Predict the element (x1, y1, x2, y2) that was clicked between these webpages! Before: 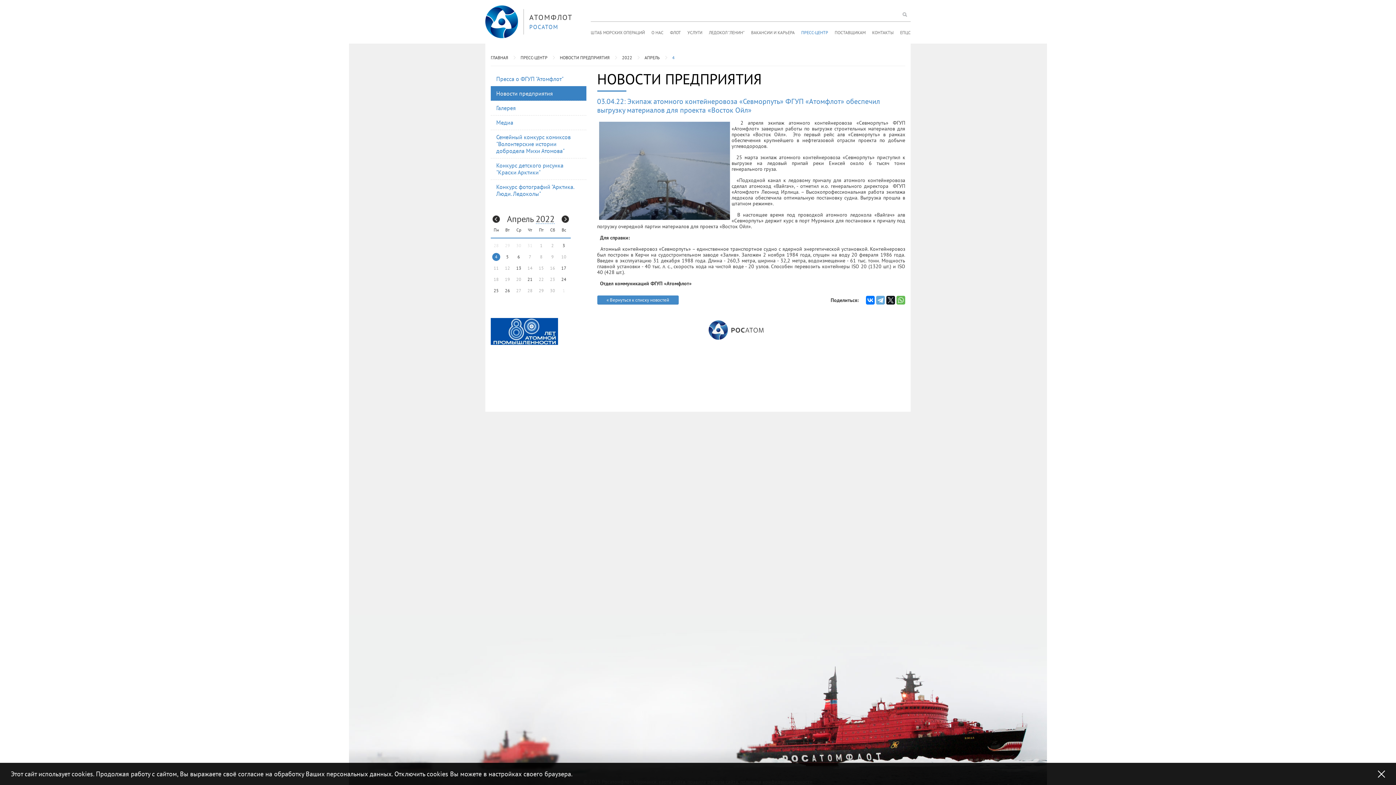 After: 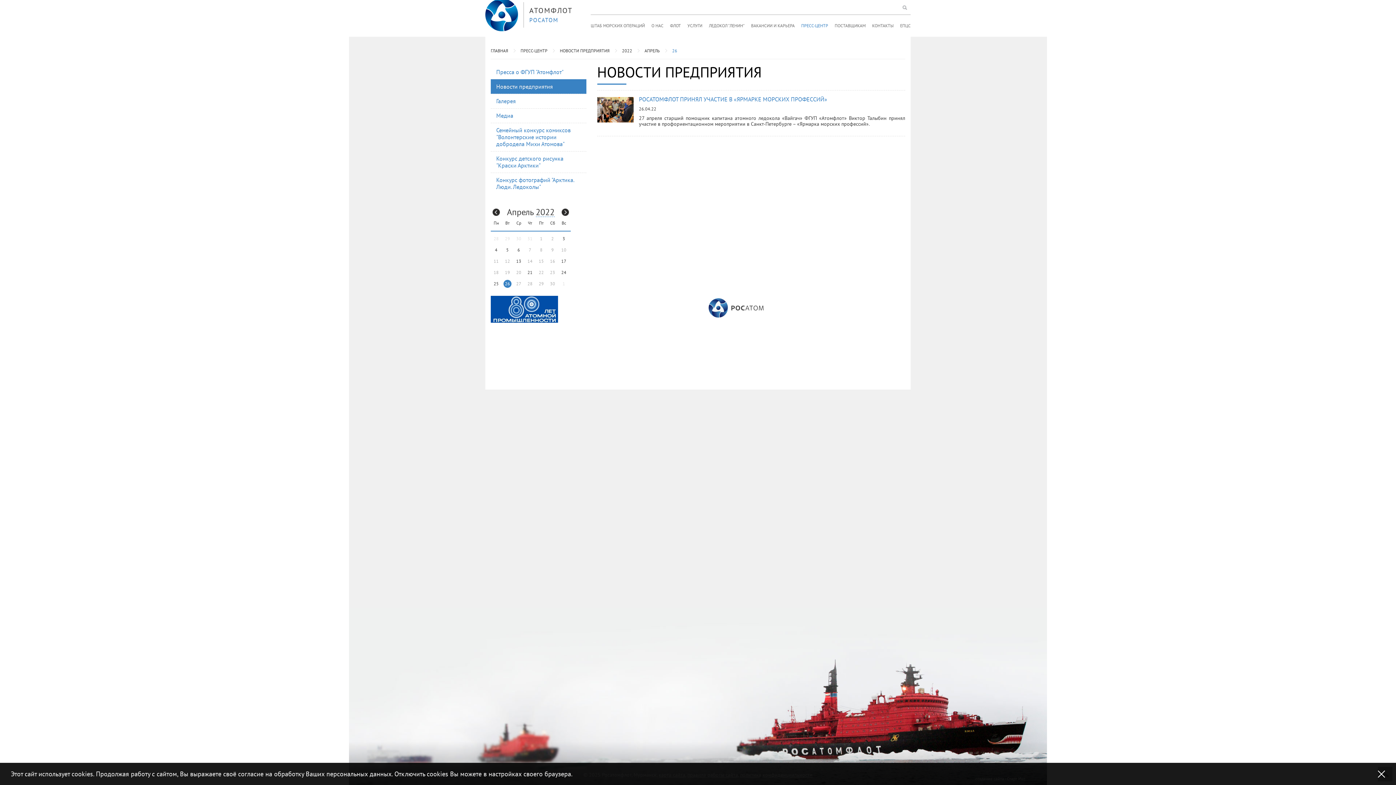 Action: bbox: (503, 286, 511, 294) label: 26